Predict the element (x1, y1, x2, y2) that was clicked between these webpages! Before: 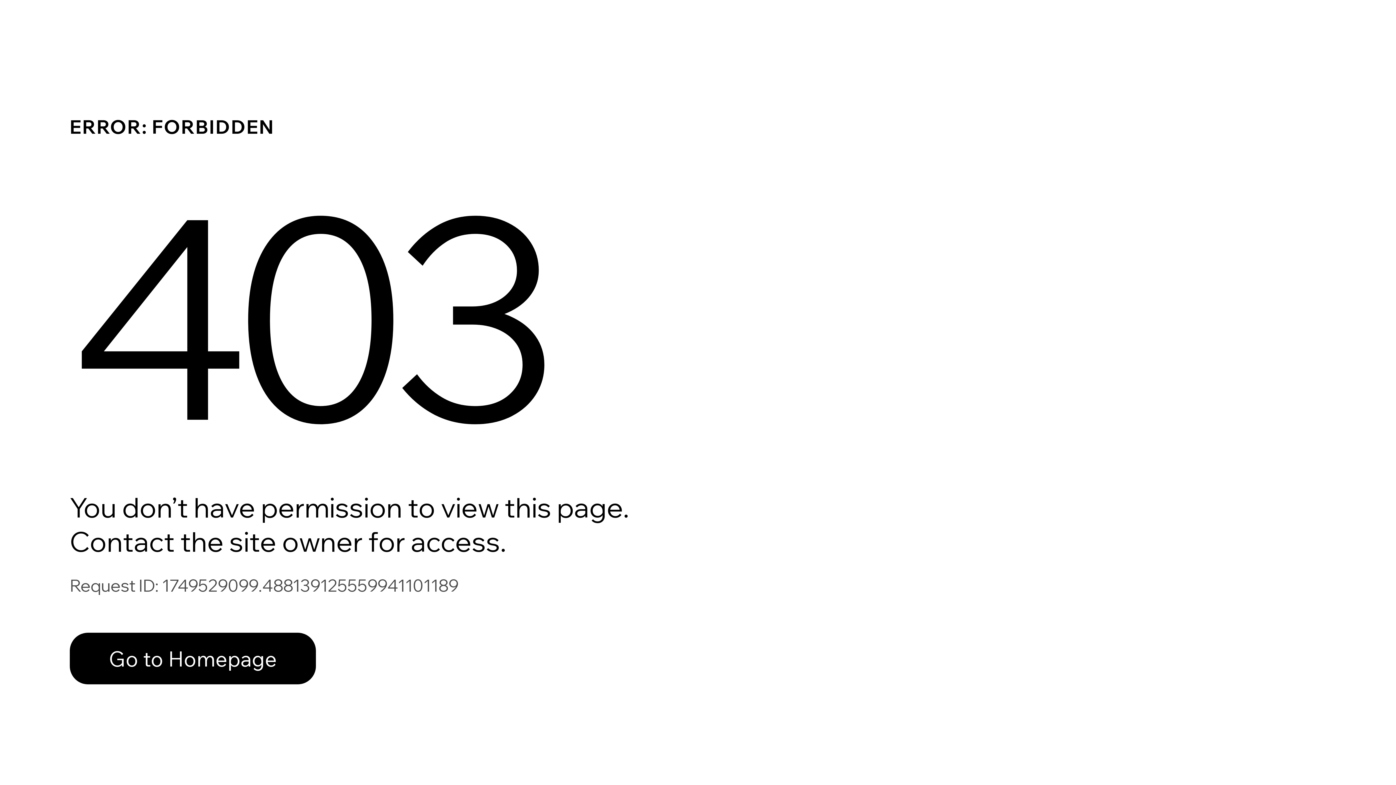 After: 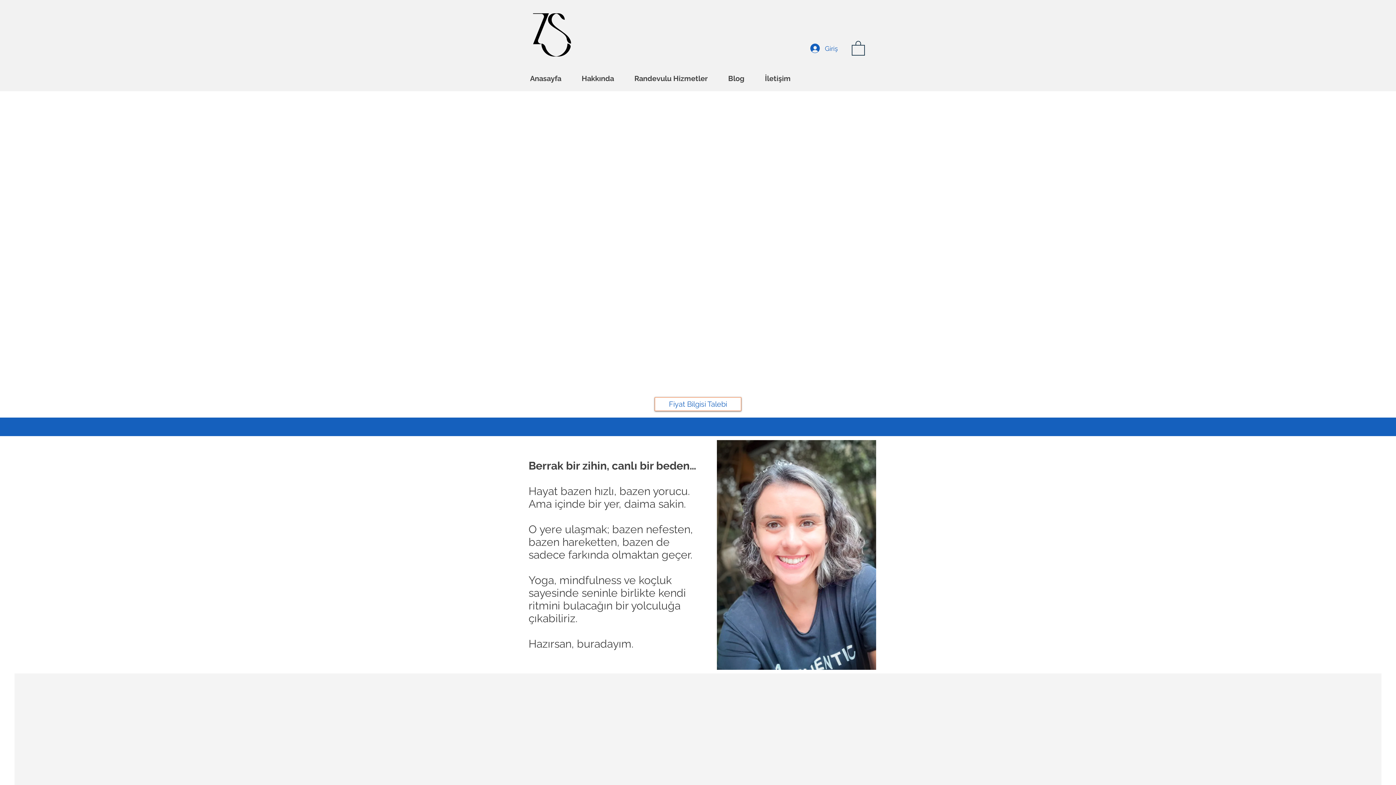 Action: label: Go to Homepage bbox: (69, 633, 316, 684)